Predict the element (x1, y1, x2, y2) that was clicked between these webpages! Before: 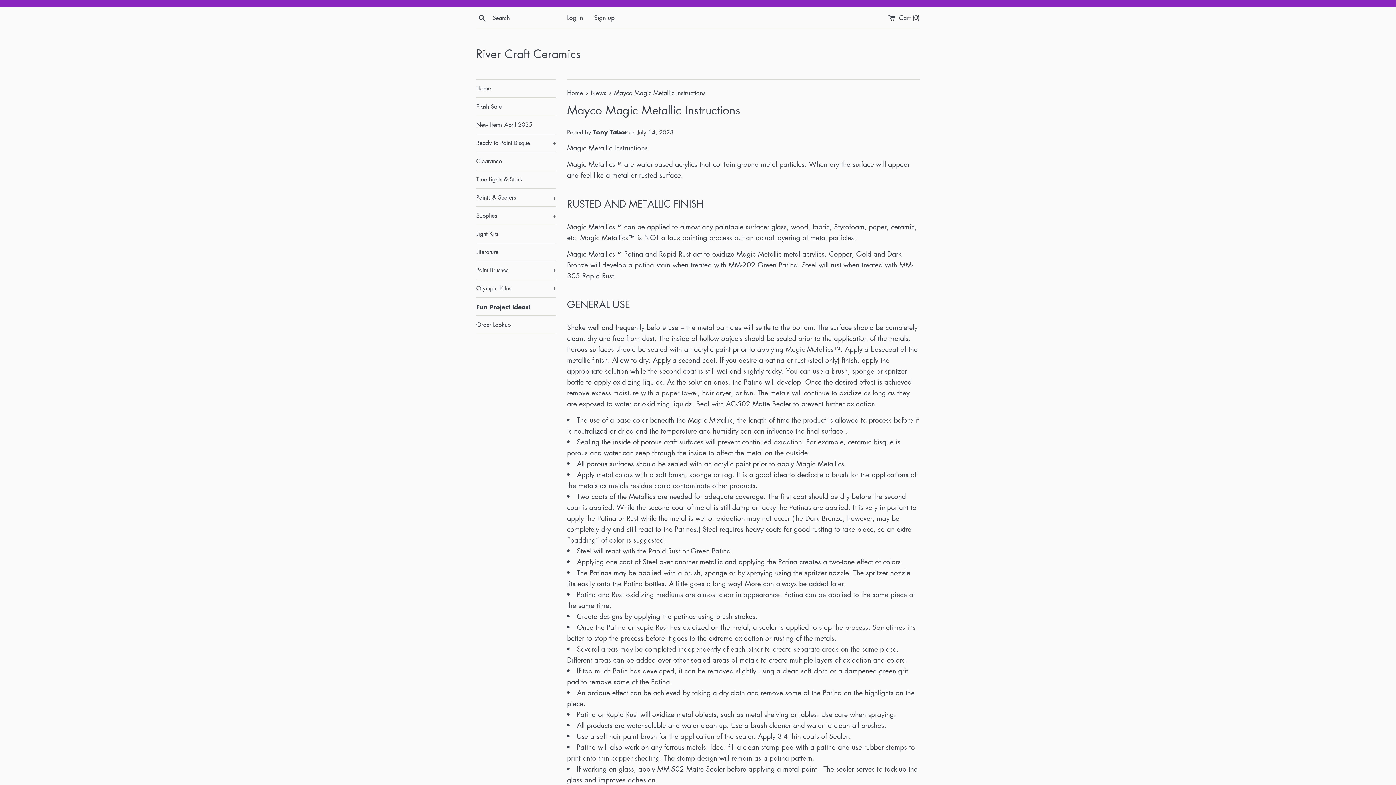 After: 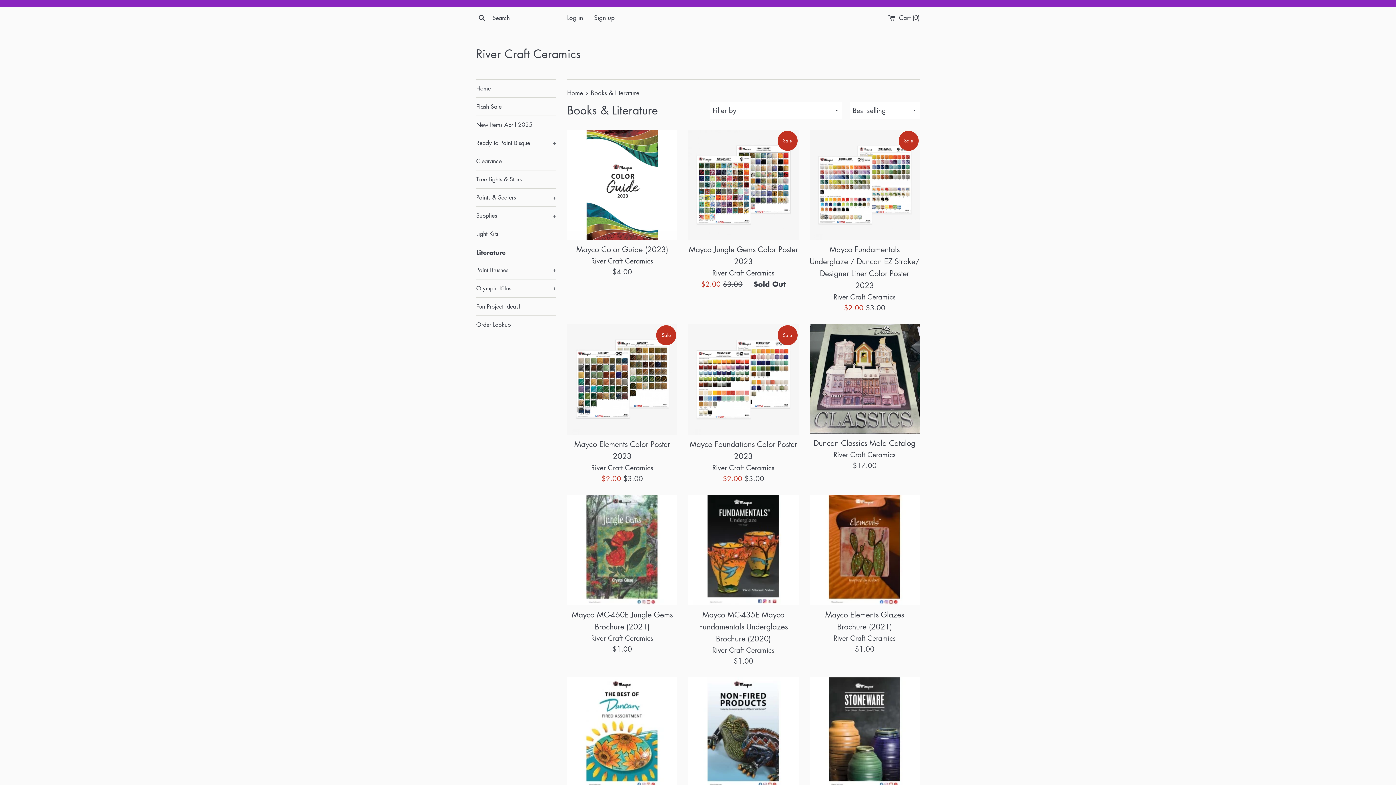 Action: bbox: (476, 243, 556, 261) label: Literature